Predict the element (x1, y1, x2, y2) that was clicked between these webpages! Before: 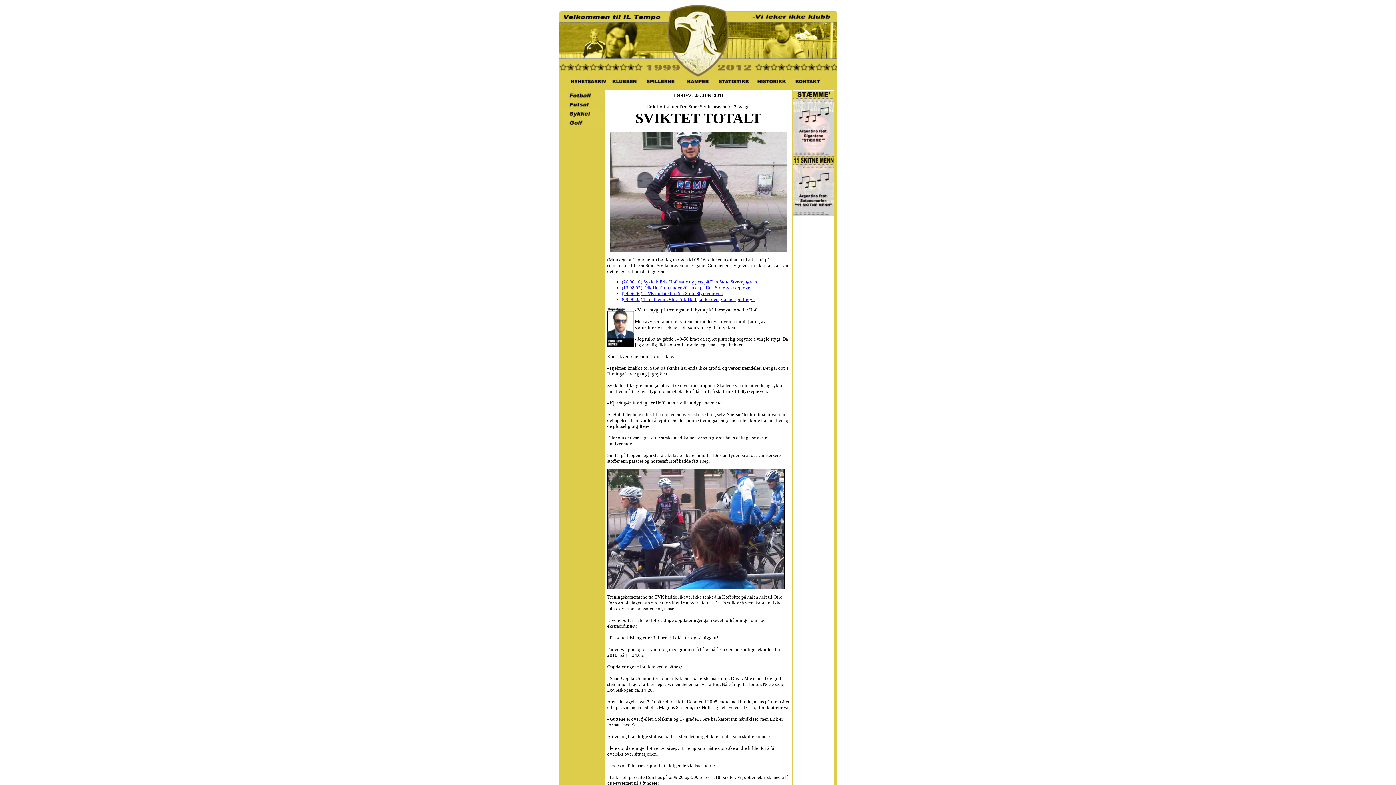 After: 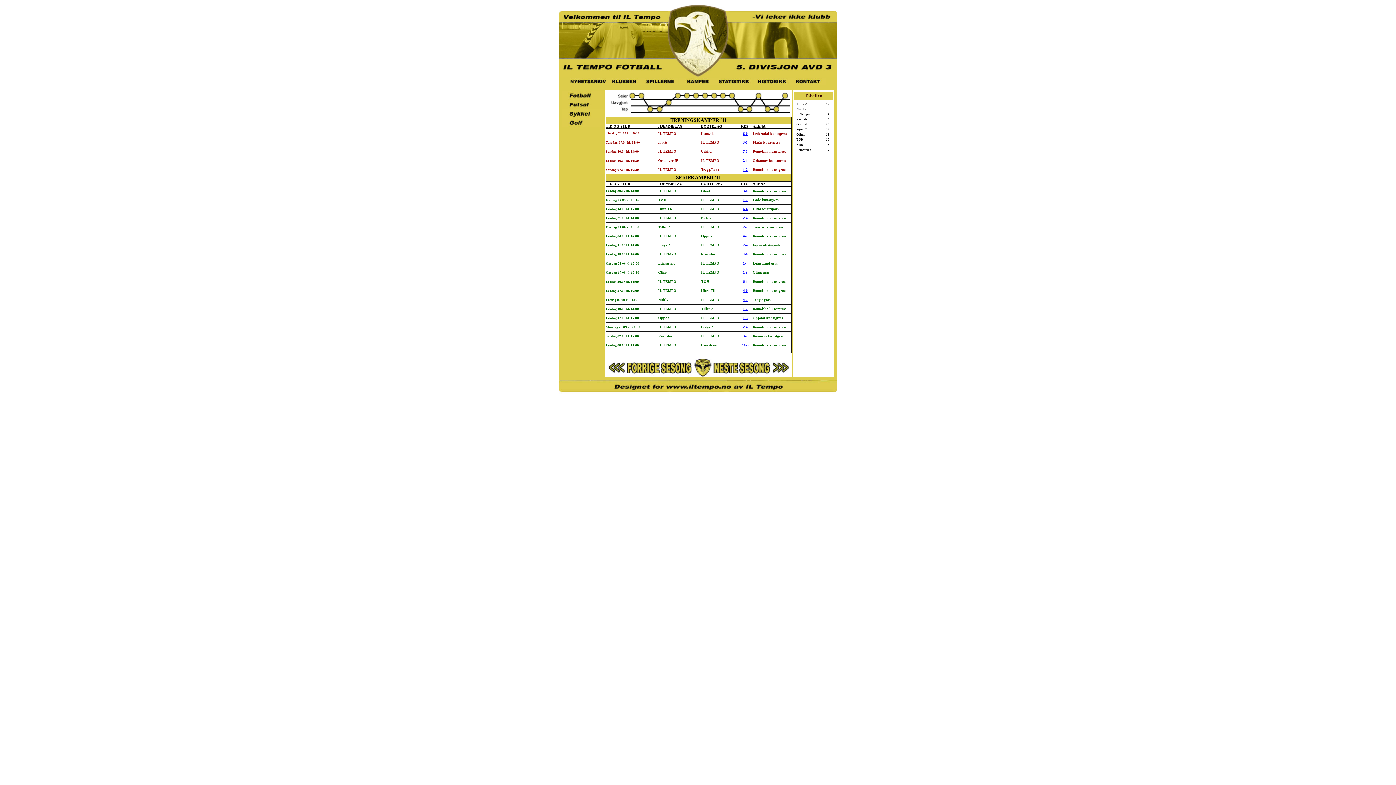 Action: bbox: (679, 80, 716, 86)